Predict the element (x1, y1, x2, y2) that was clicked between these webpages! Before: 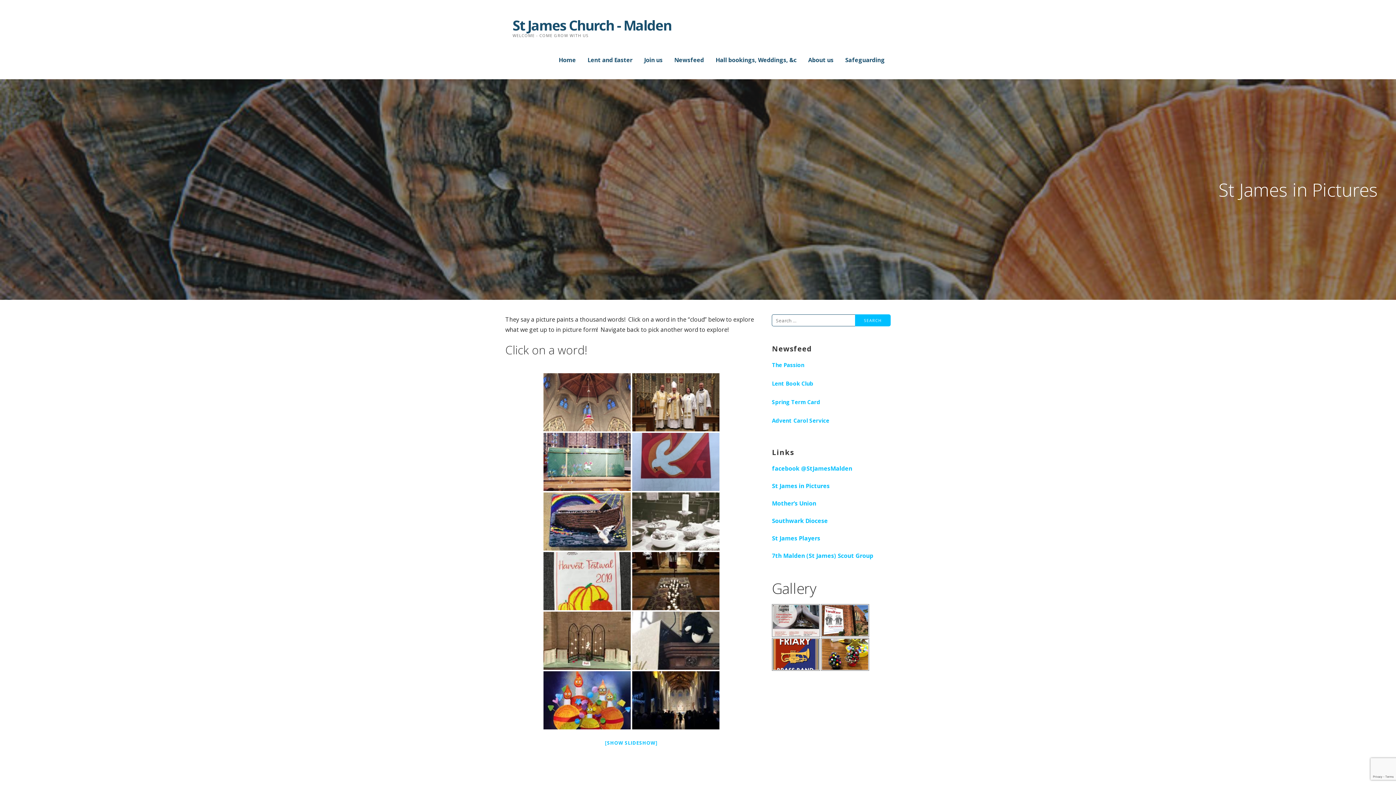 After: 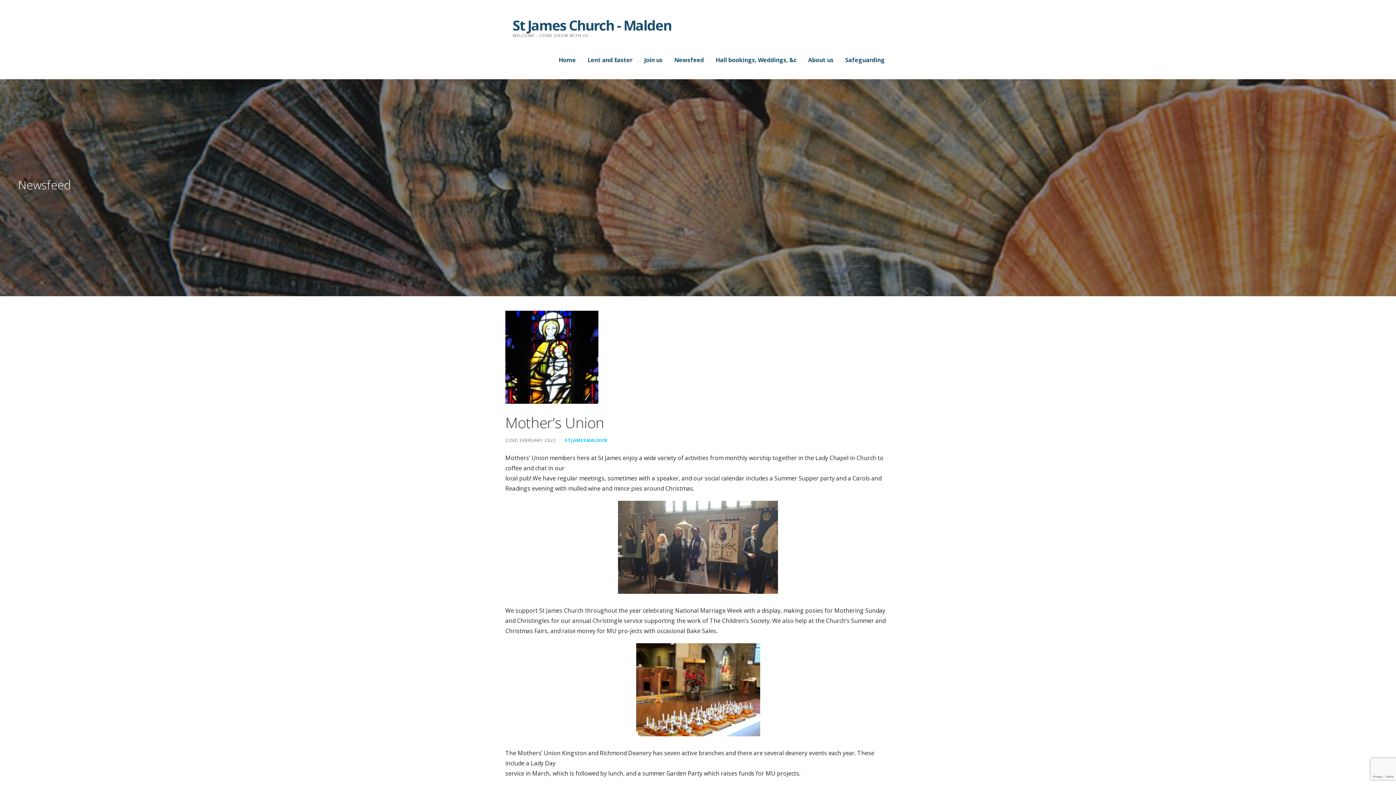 Action: label: Mother’s Union bbox: (772, 499, 816, 507)